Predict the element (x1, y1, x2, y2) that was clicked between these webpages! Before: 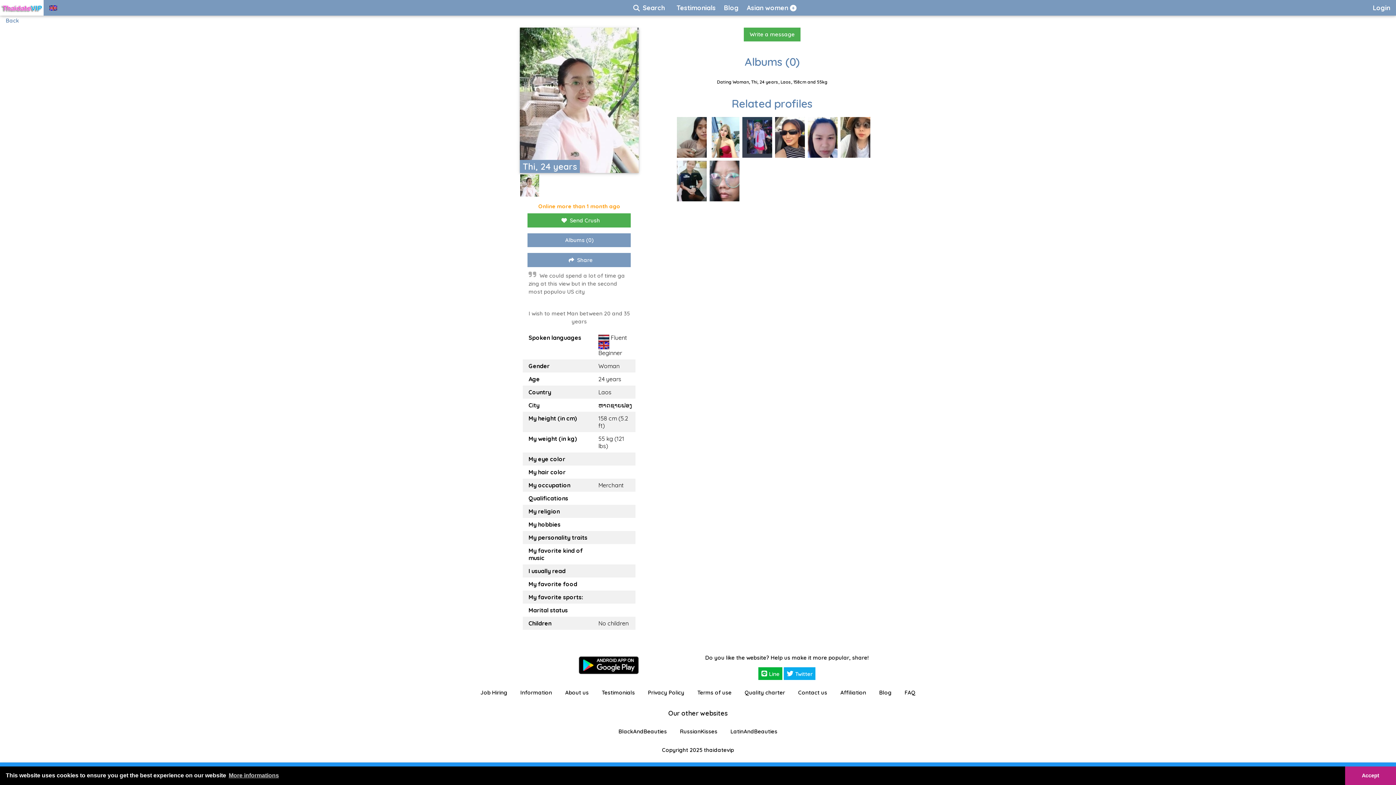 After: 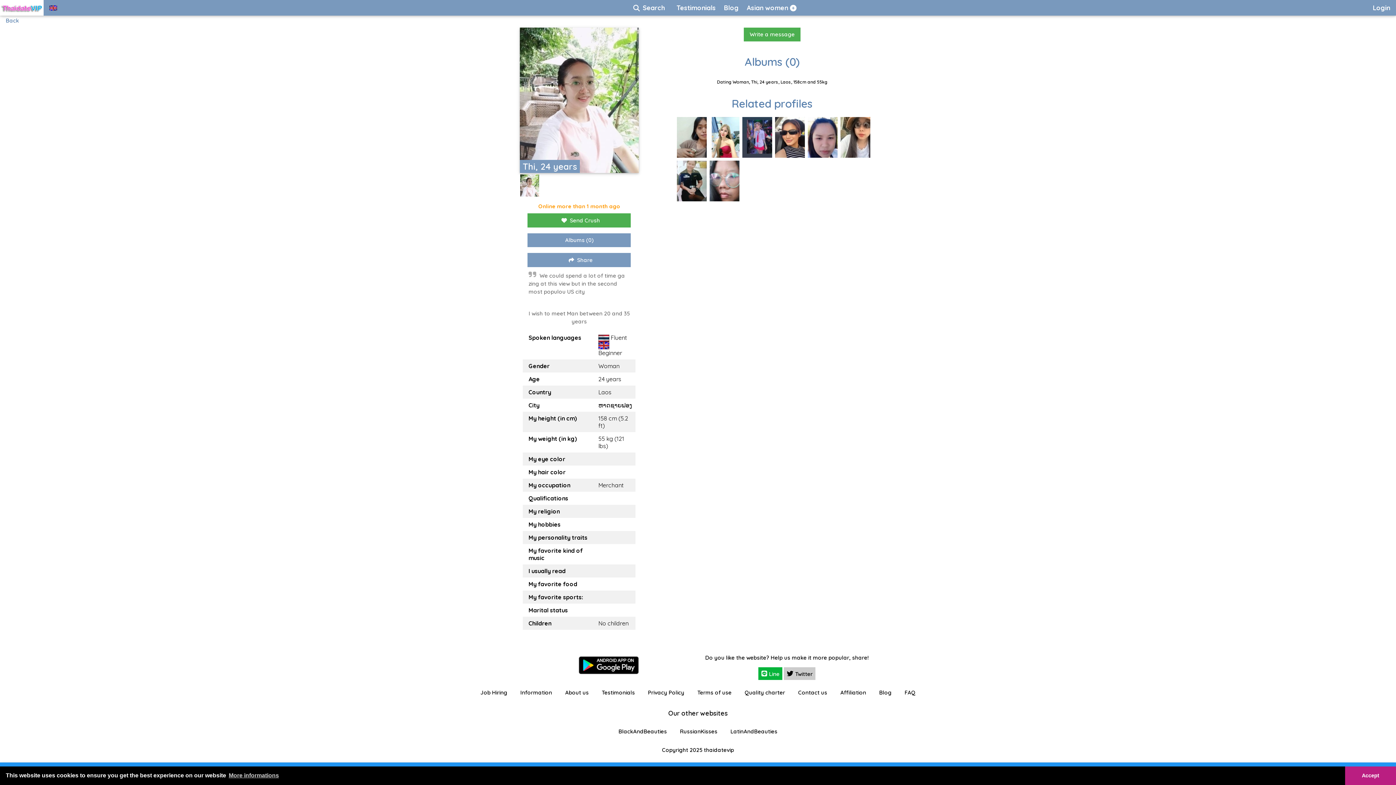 Action: bbox: (784, 667, 815, 680) label:  Twitter